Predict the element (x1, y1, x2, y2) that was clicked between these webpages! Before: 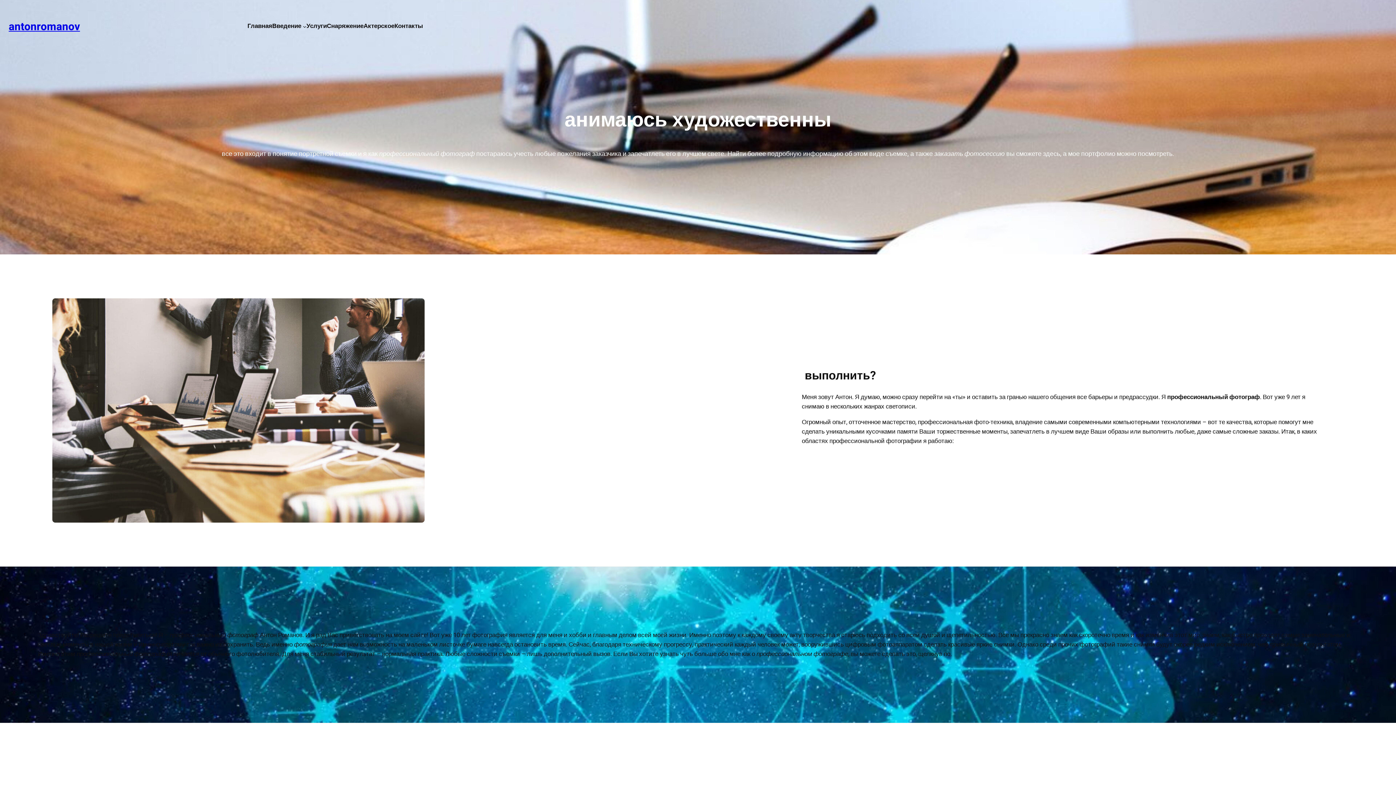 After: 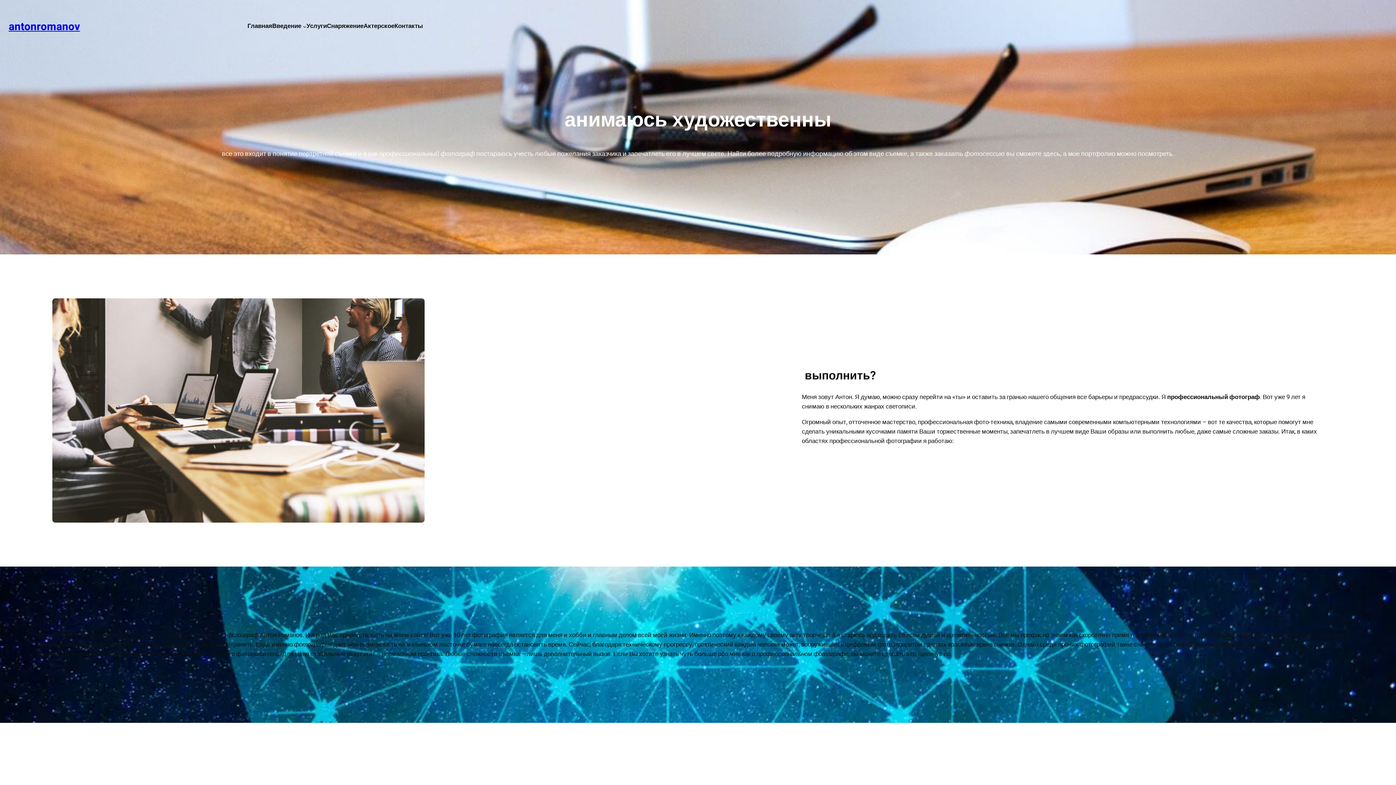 Action: label: antonromanov bbox: (8, 18, 80, 34)